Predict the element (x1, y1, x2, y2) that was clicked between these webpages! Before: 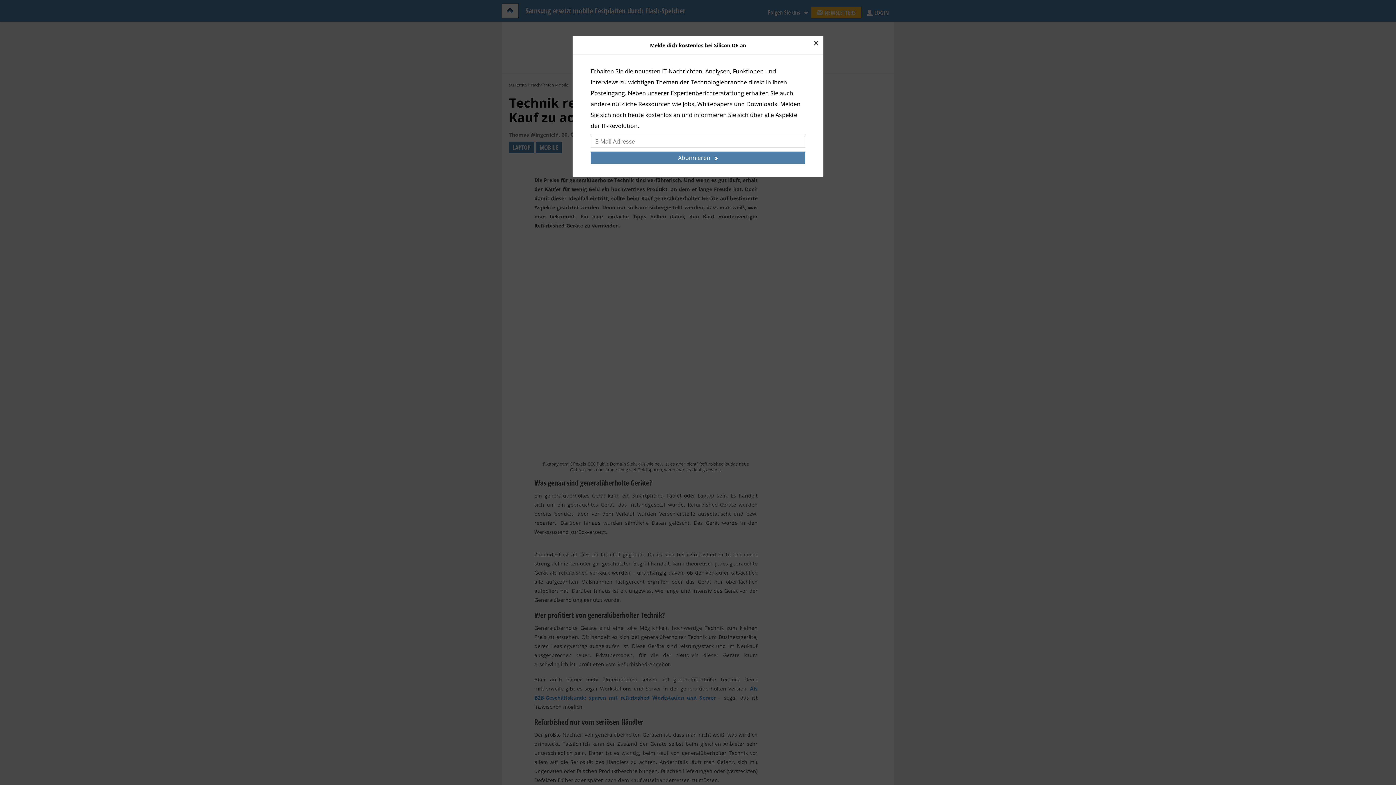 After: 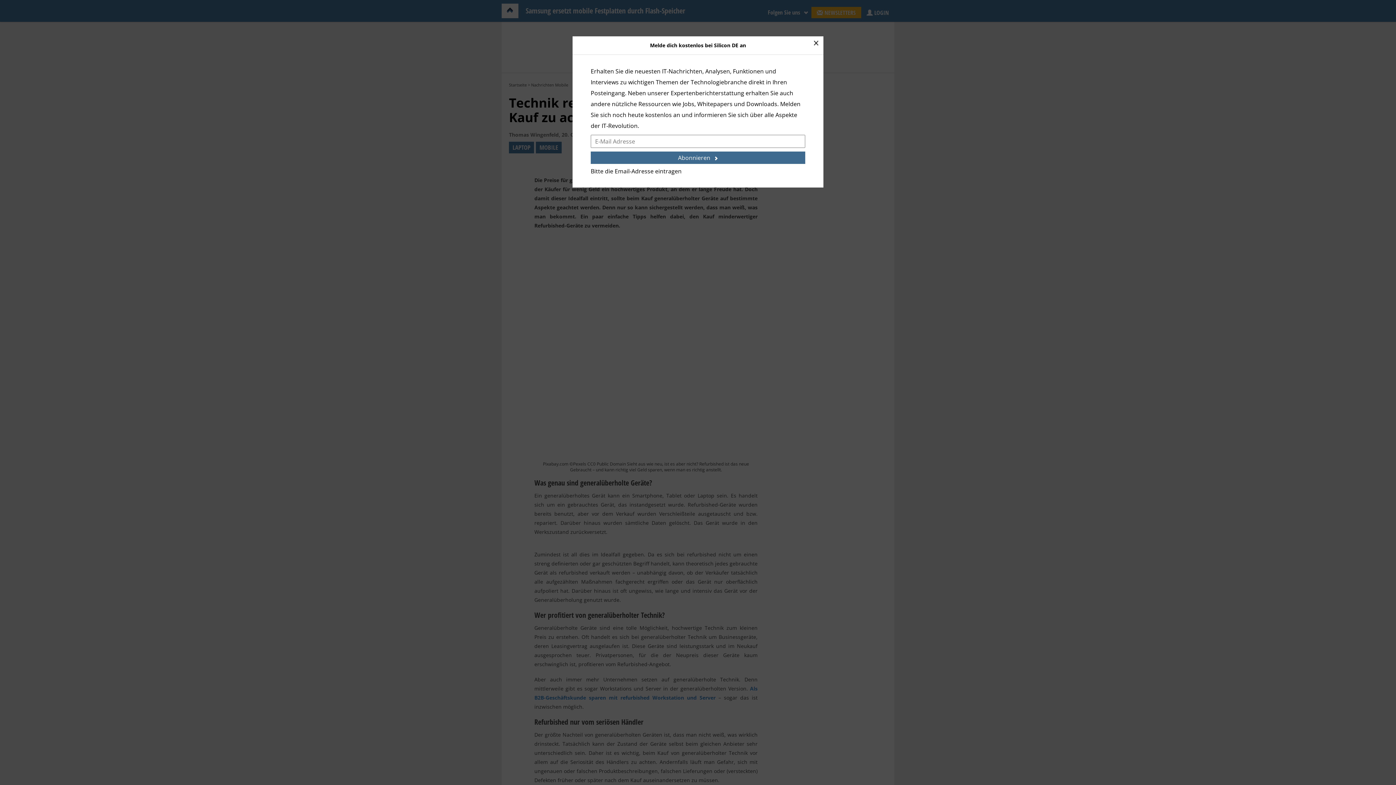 Action: bbox: (590, 151, 805, 164) label: Abonnieren